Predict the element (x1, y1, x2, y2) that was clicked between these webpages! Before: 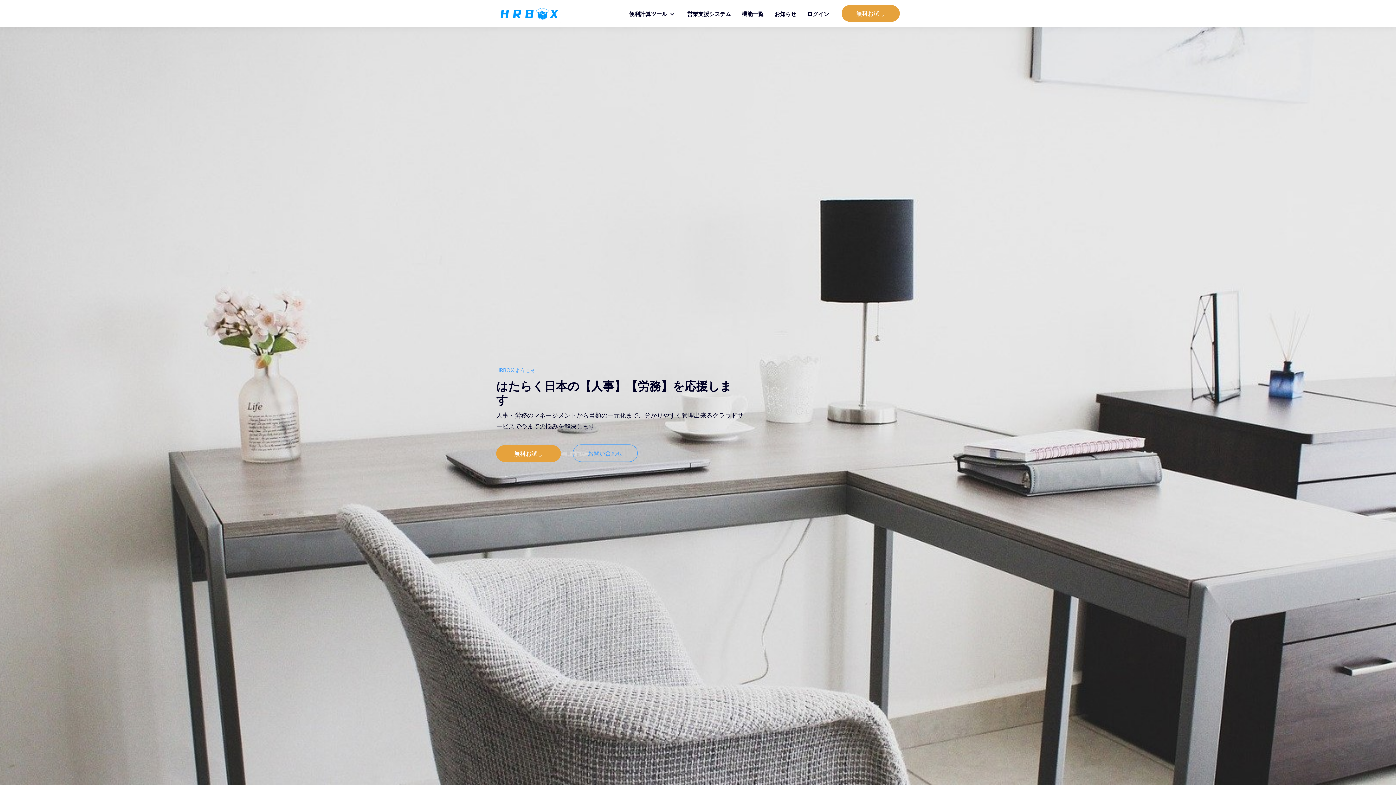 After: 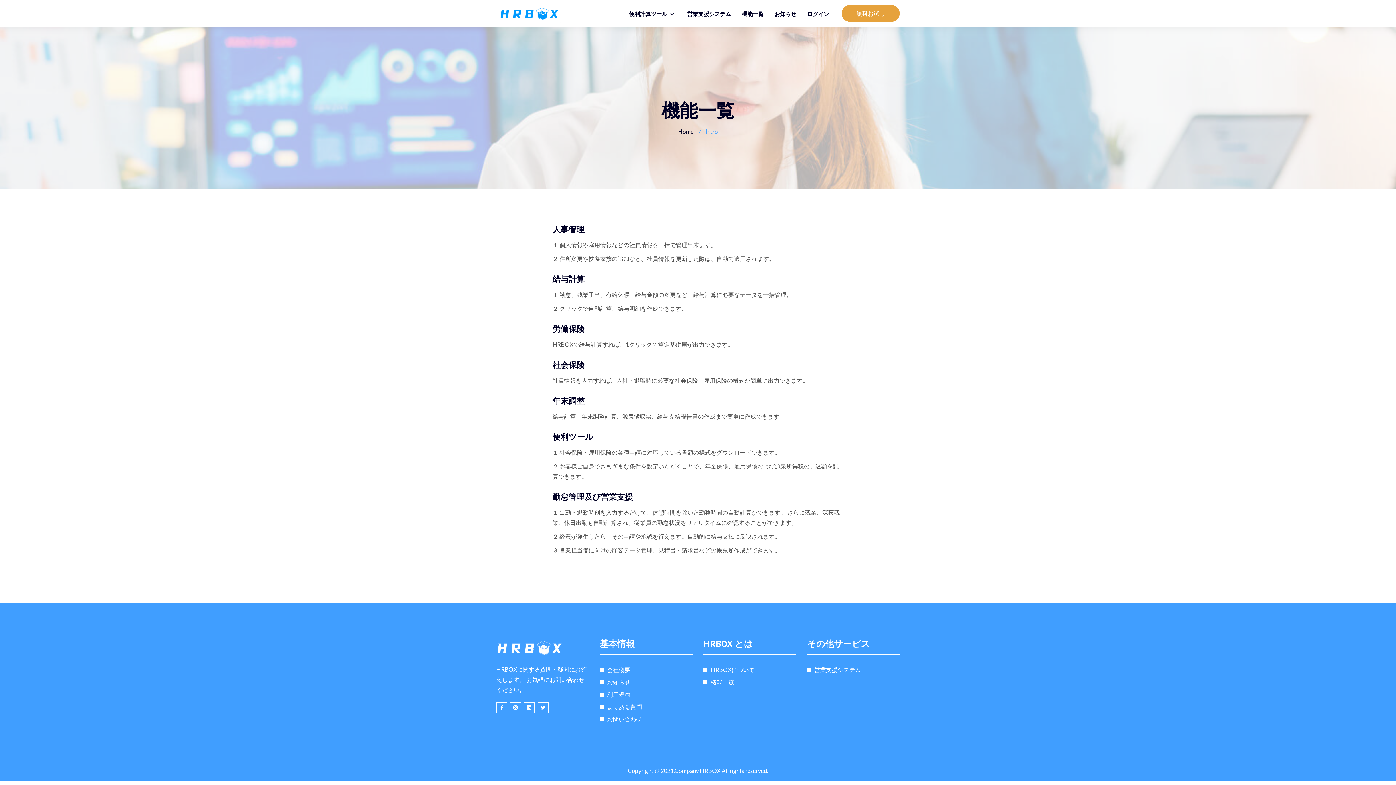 Action: bbox: (742, -3, 763, 30) label: 機能一覧